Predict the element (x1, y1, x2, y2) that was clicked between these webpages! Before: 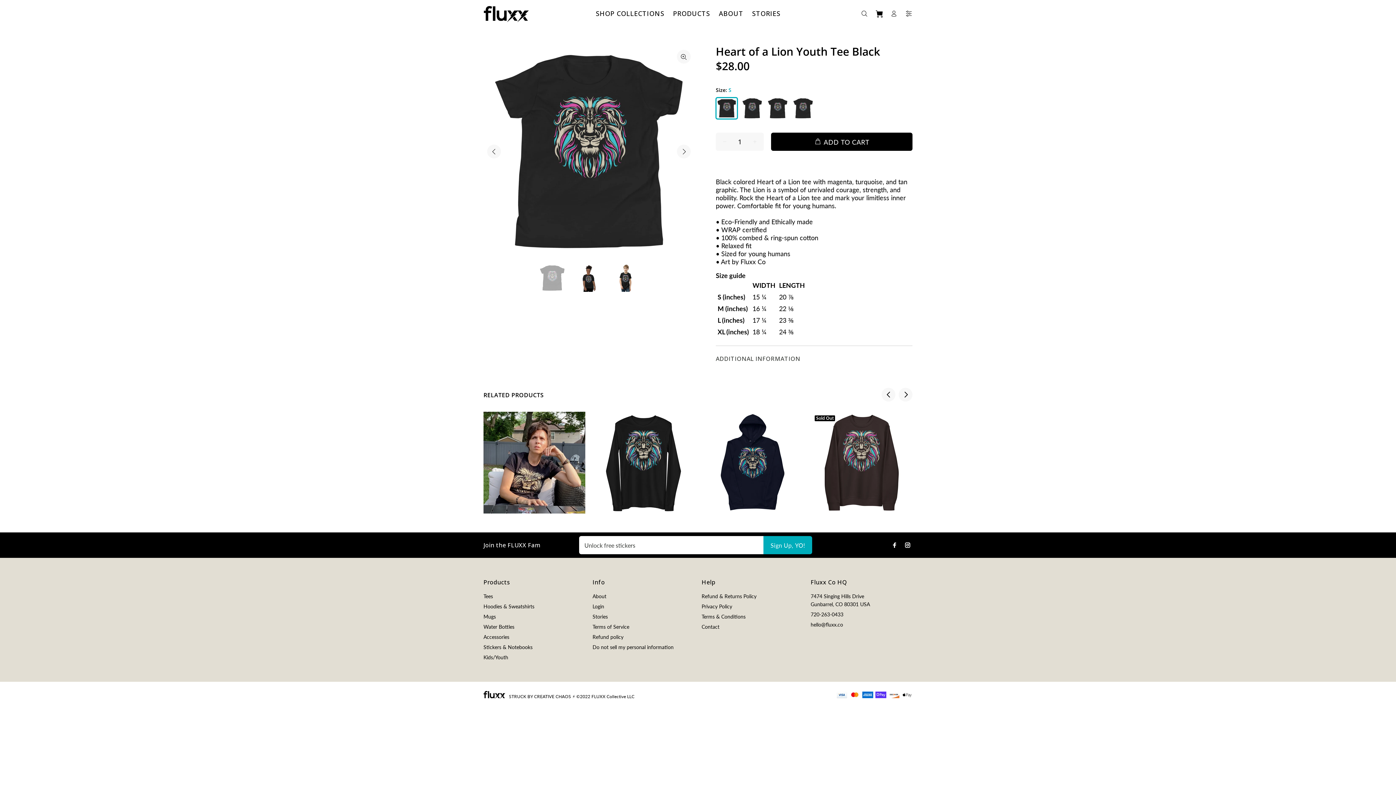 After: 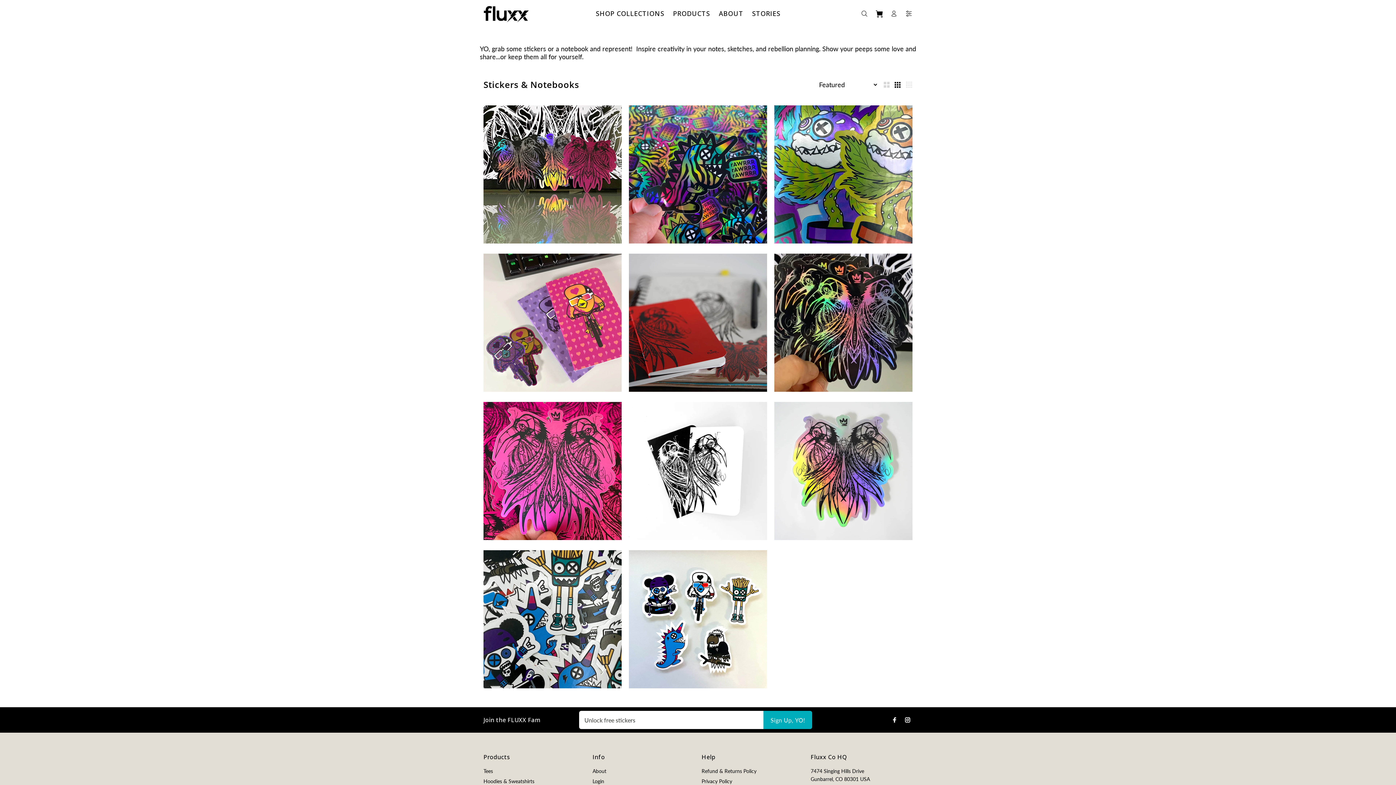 Action: bbox: (483, 642, 532, 652) label: Stickers & Notebooks